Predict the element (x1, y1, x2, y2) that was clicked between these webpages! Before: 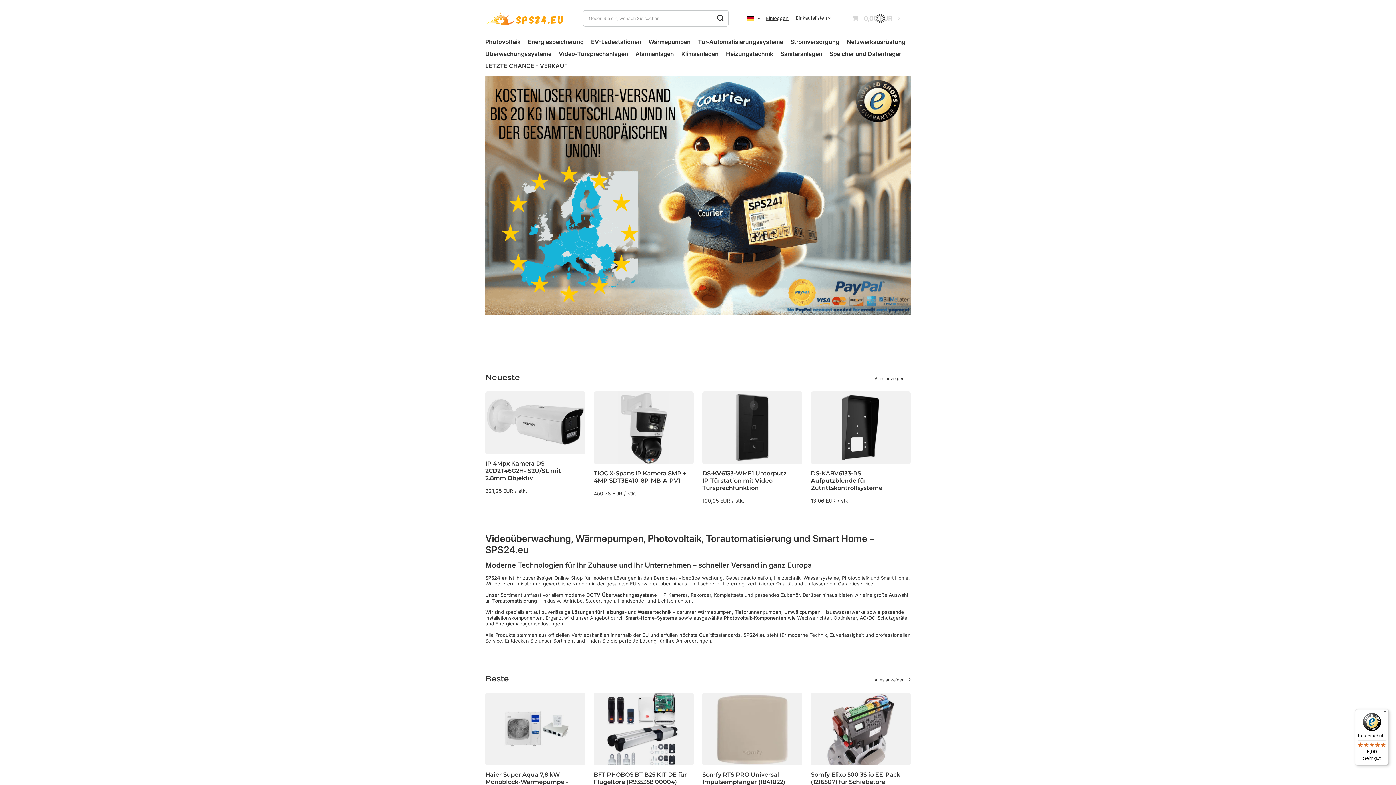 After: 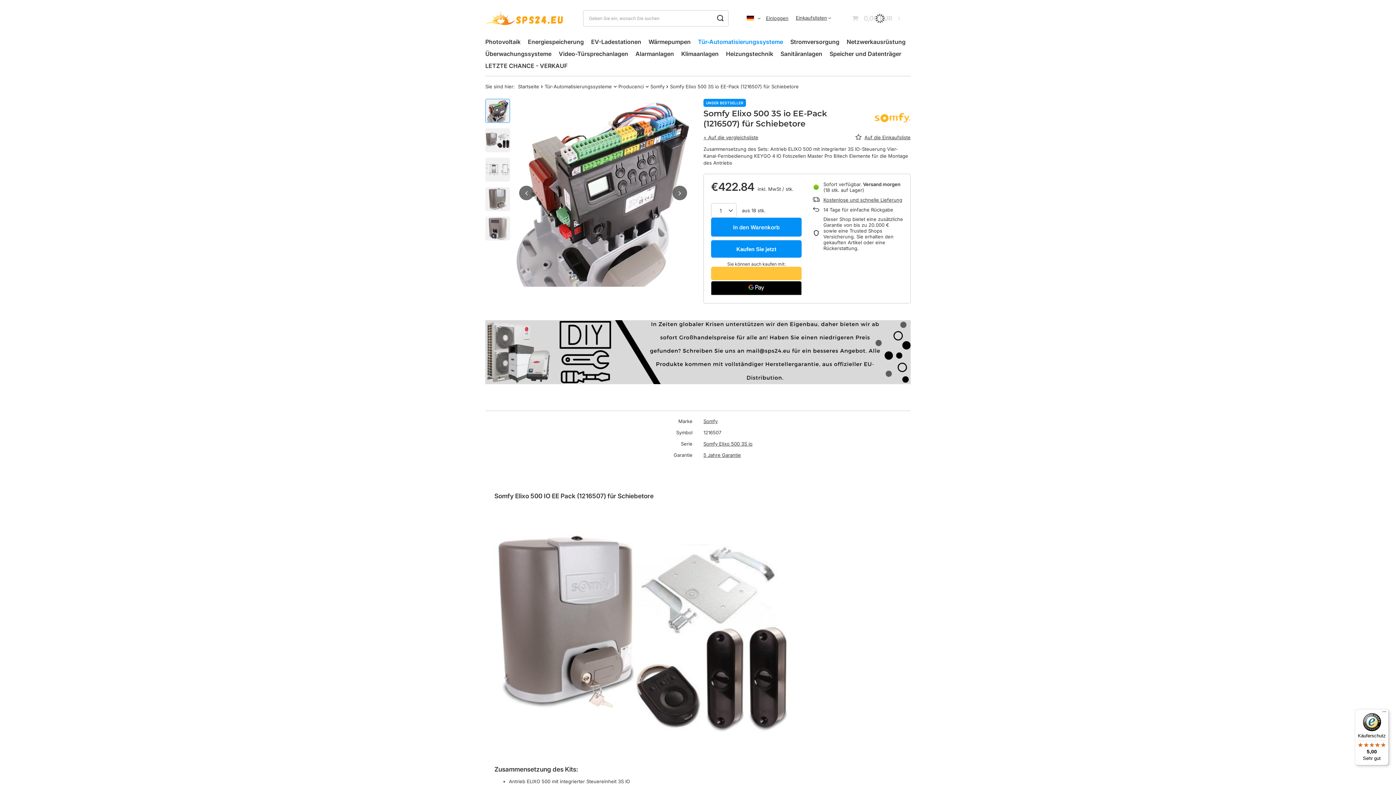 Action: label: Somfy Elixo 500 3S io EE-Pack (1216507) für Schiebetore bbox: (811, 771, 905, 786)